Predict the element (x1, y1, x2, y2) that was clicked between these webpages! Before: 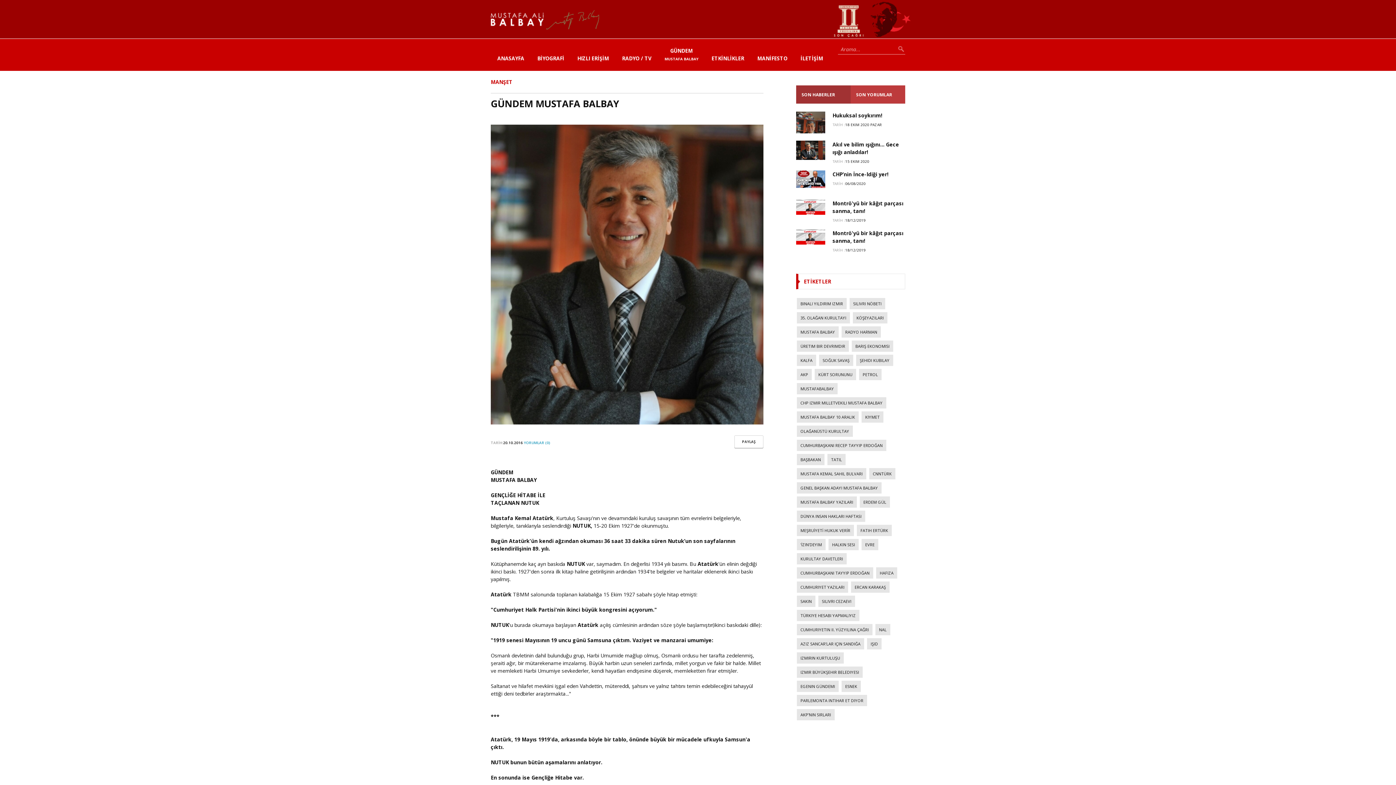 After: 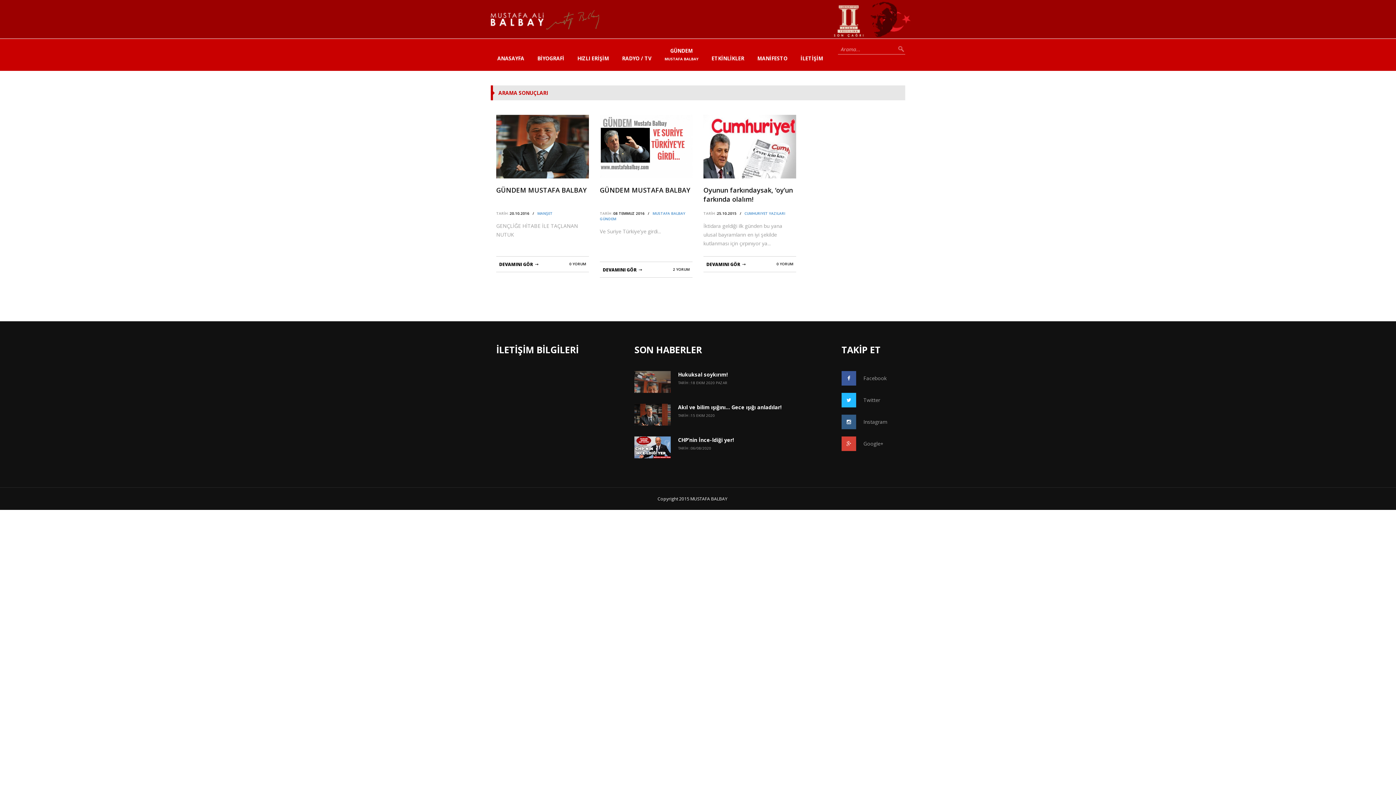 Action: label: KIYMET bbox: (861, 411, 883, 422)